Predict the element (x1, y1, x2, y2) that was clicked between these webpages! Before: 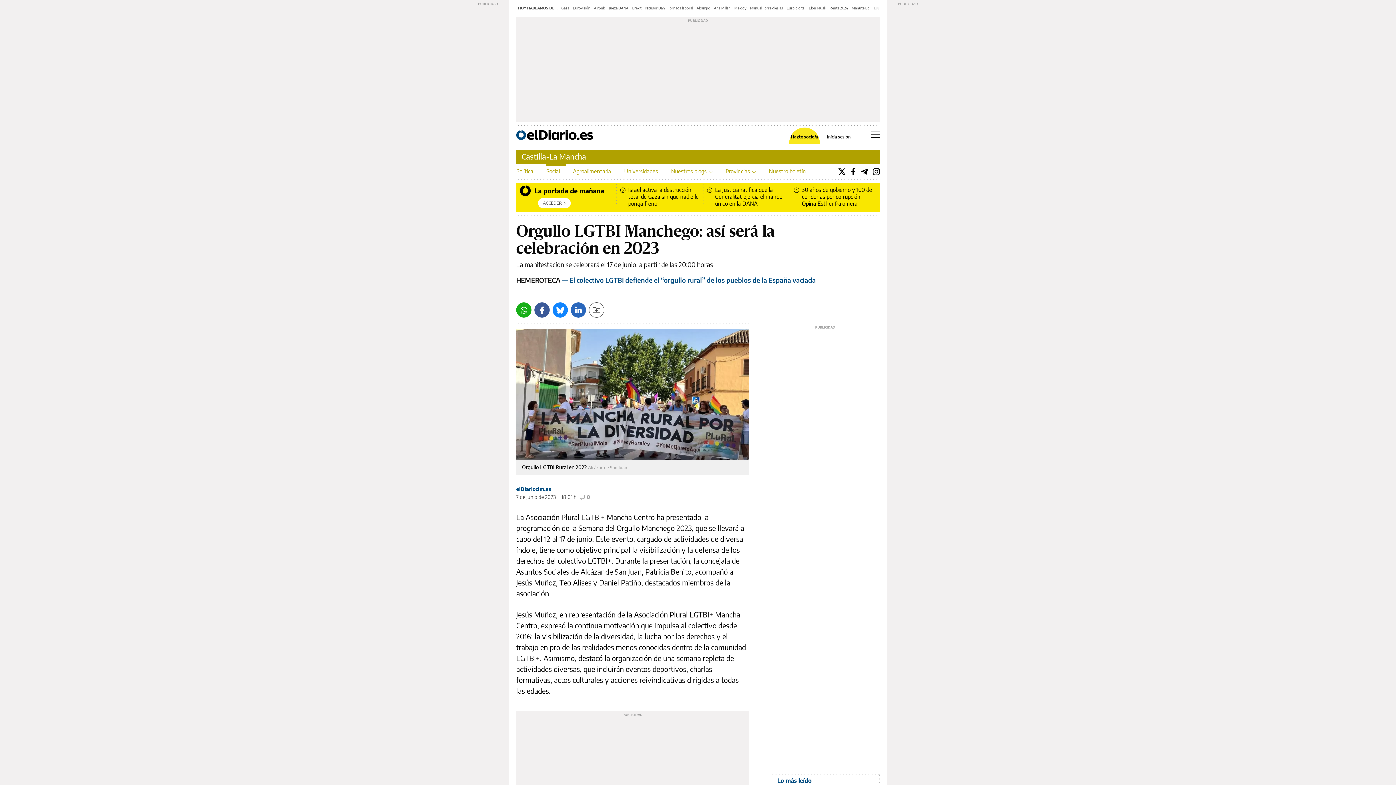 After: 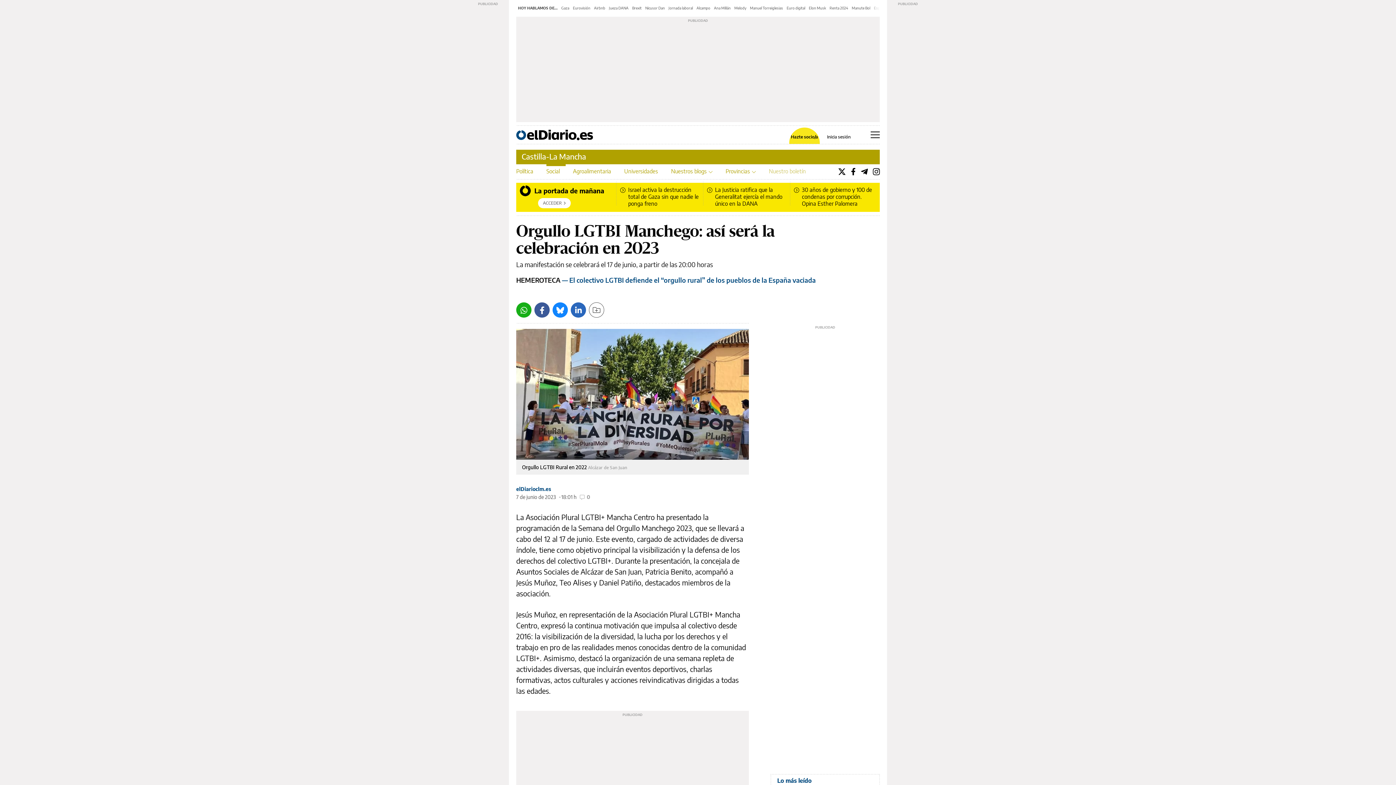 Action: label: Nuestro boletín bbox: (769, 164, 806, 178)